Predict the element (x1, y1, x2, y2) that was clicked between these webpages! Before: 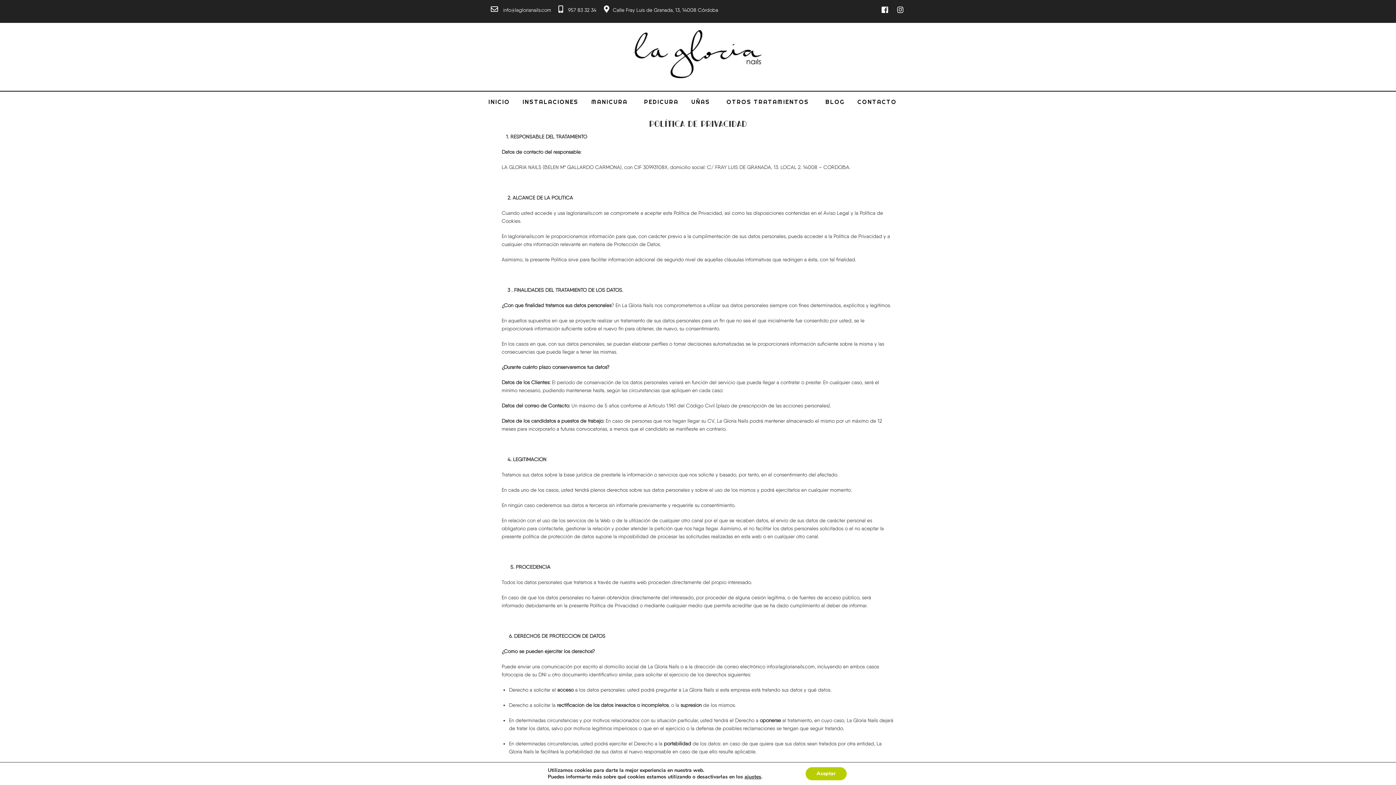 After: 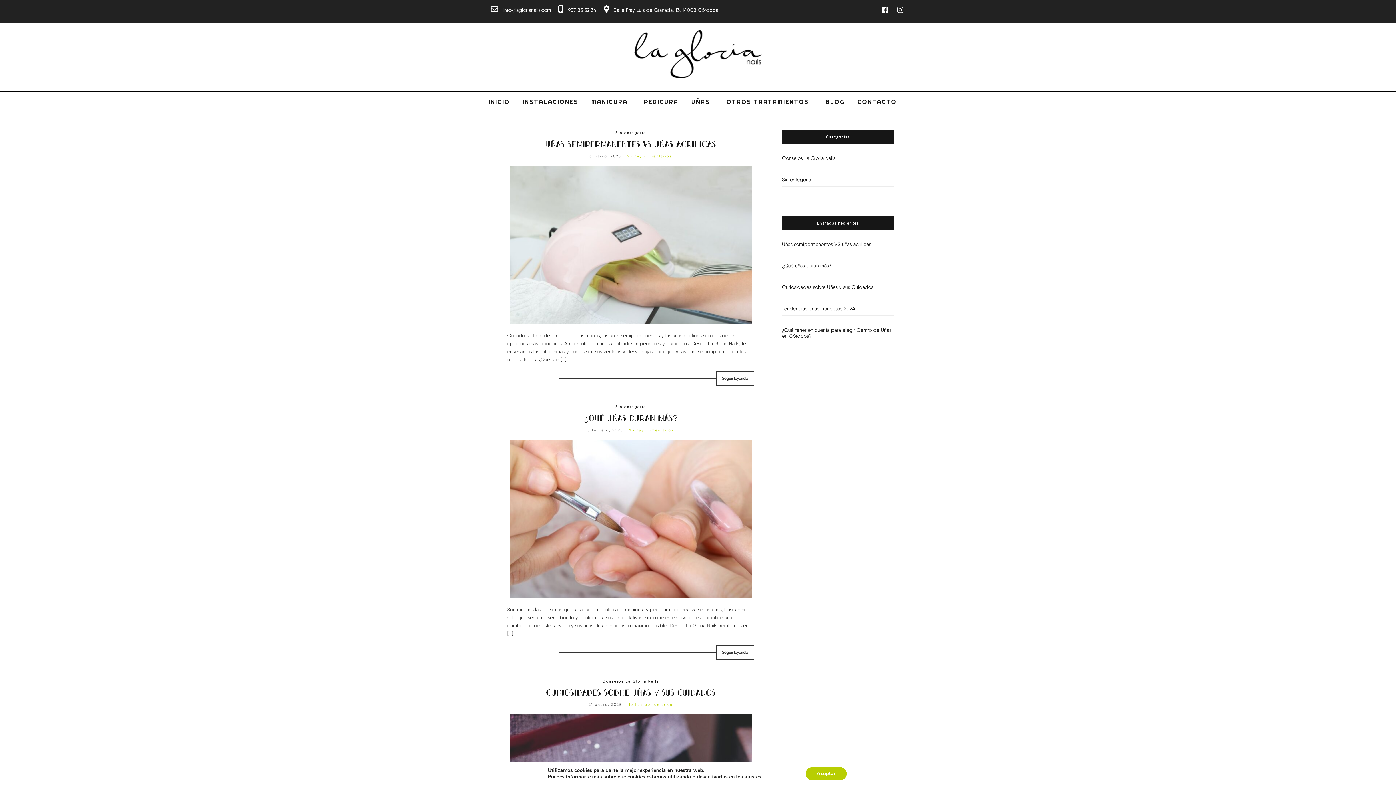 Action: bbox: (825, 97, 844, 106) label: BLOG